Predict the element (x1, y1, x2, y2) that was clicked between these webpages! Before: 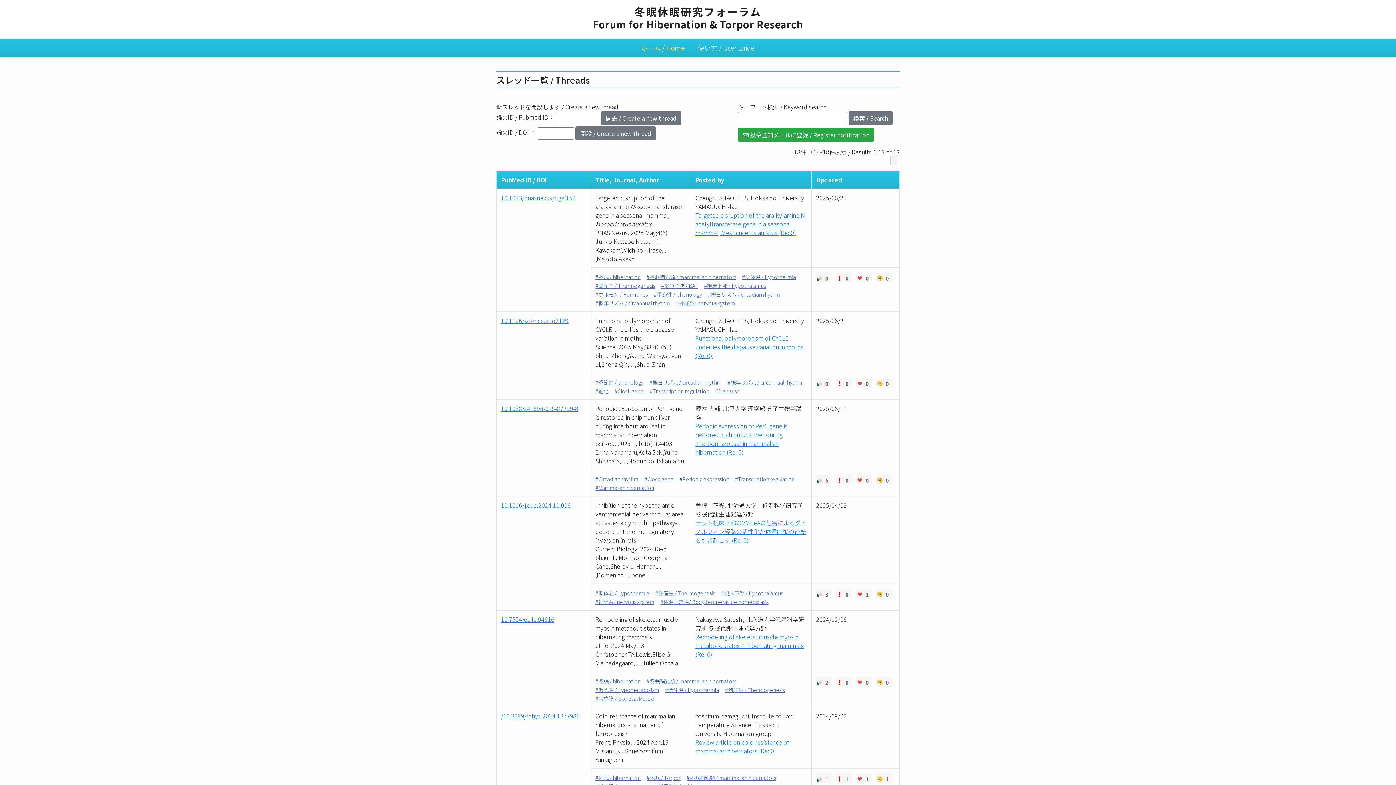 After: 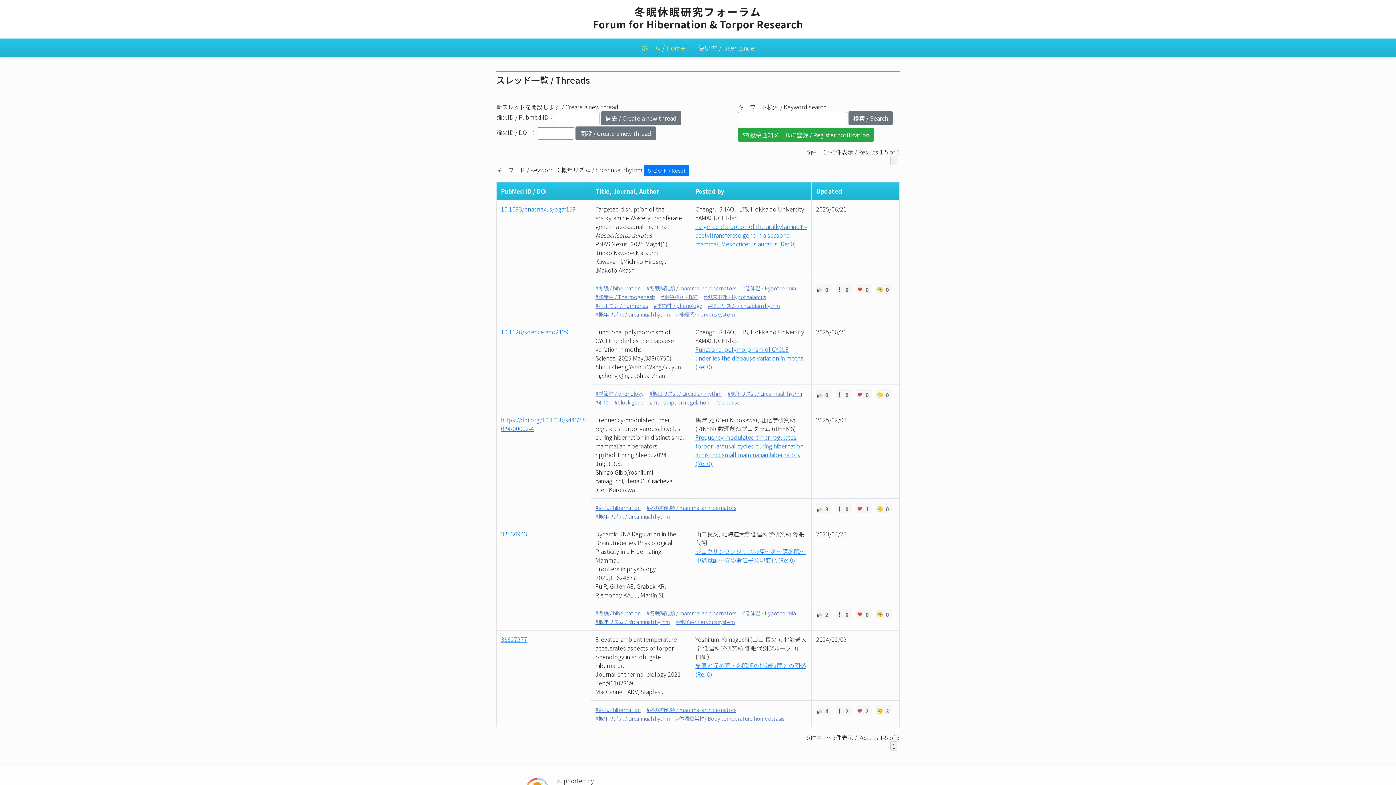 Action: bbox: (727, 378, 802, 386) label: #概年リズム / circannual rhythm